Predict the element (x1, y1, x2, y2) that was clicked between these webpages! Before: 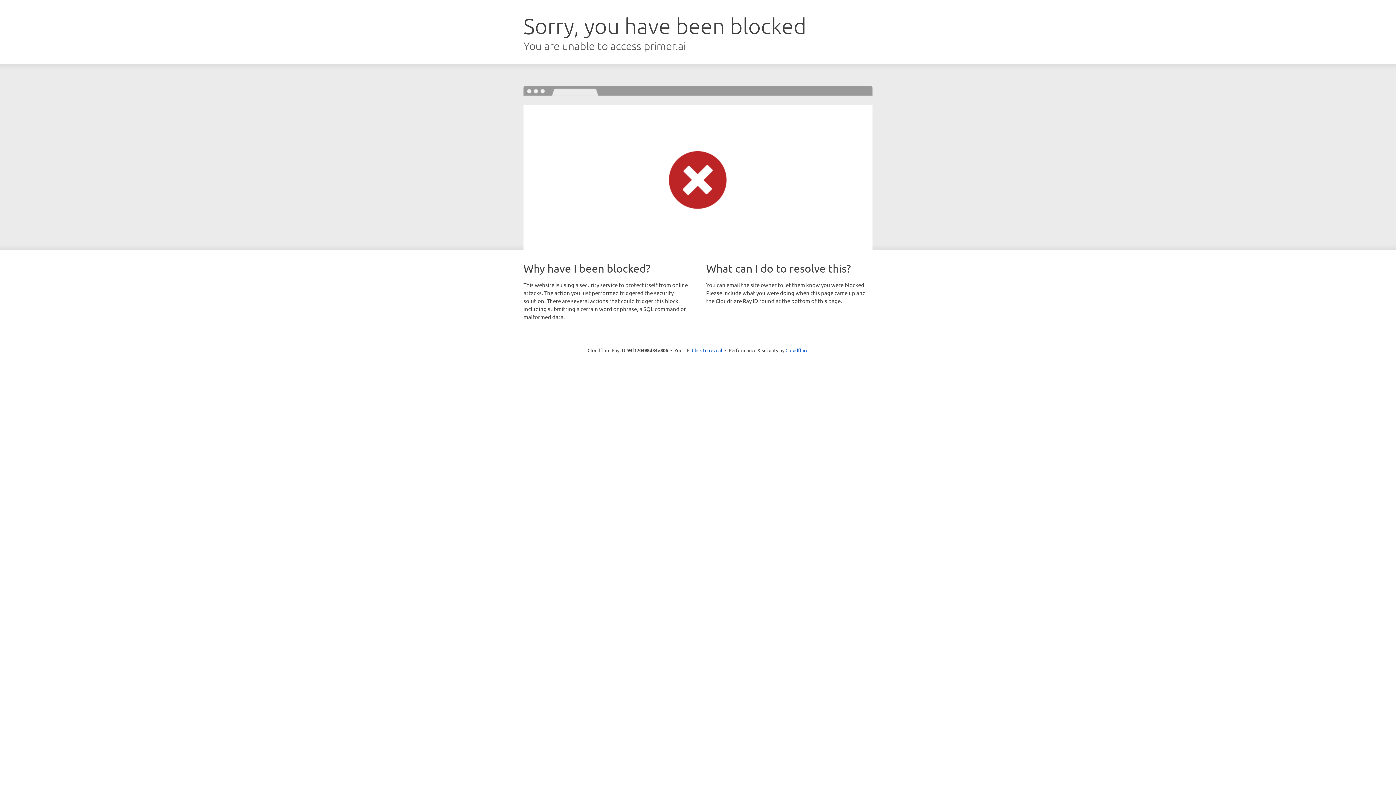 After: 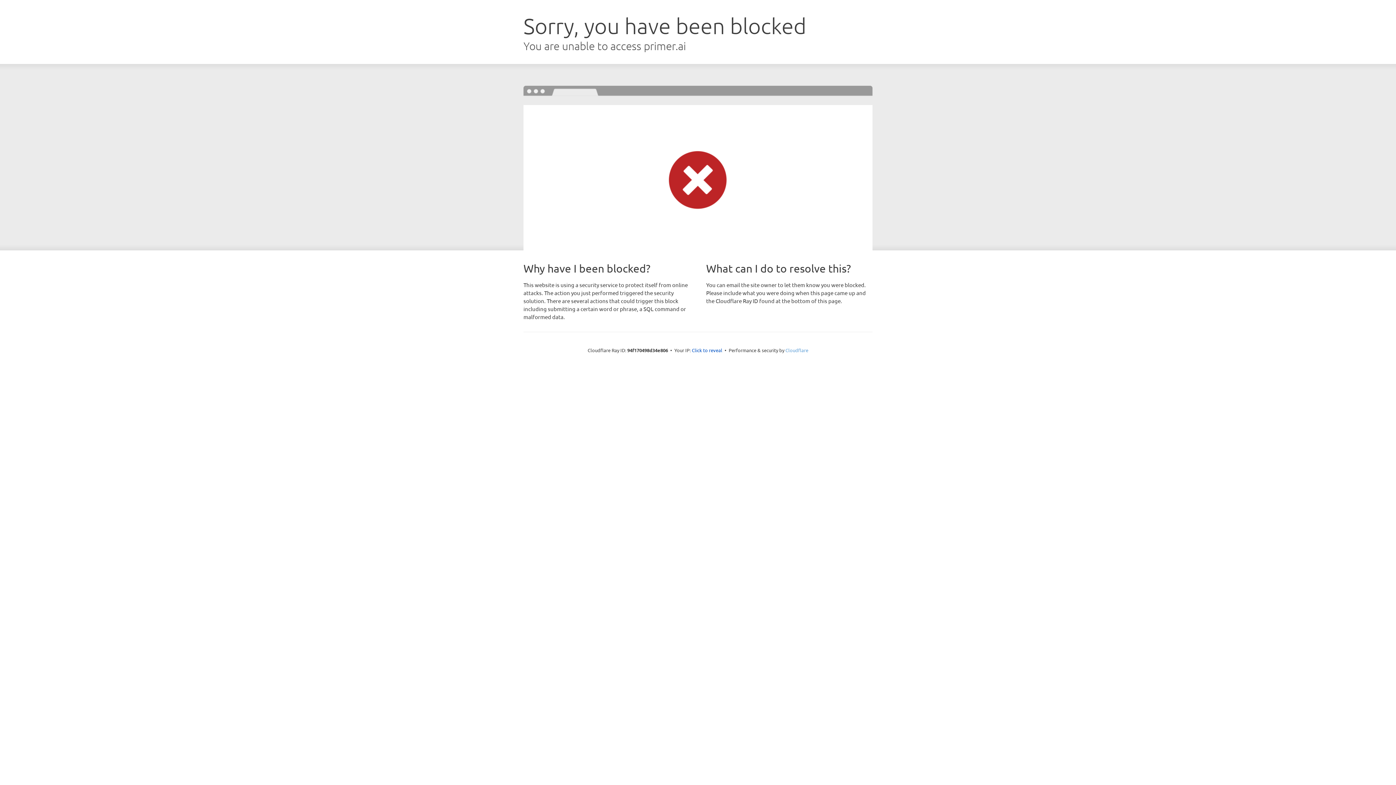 Action: label: Cloudflare bbox: (785, 347, 808, 353)